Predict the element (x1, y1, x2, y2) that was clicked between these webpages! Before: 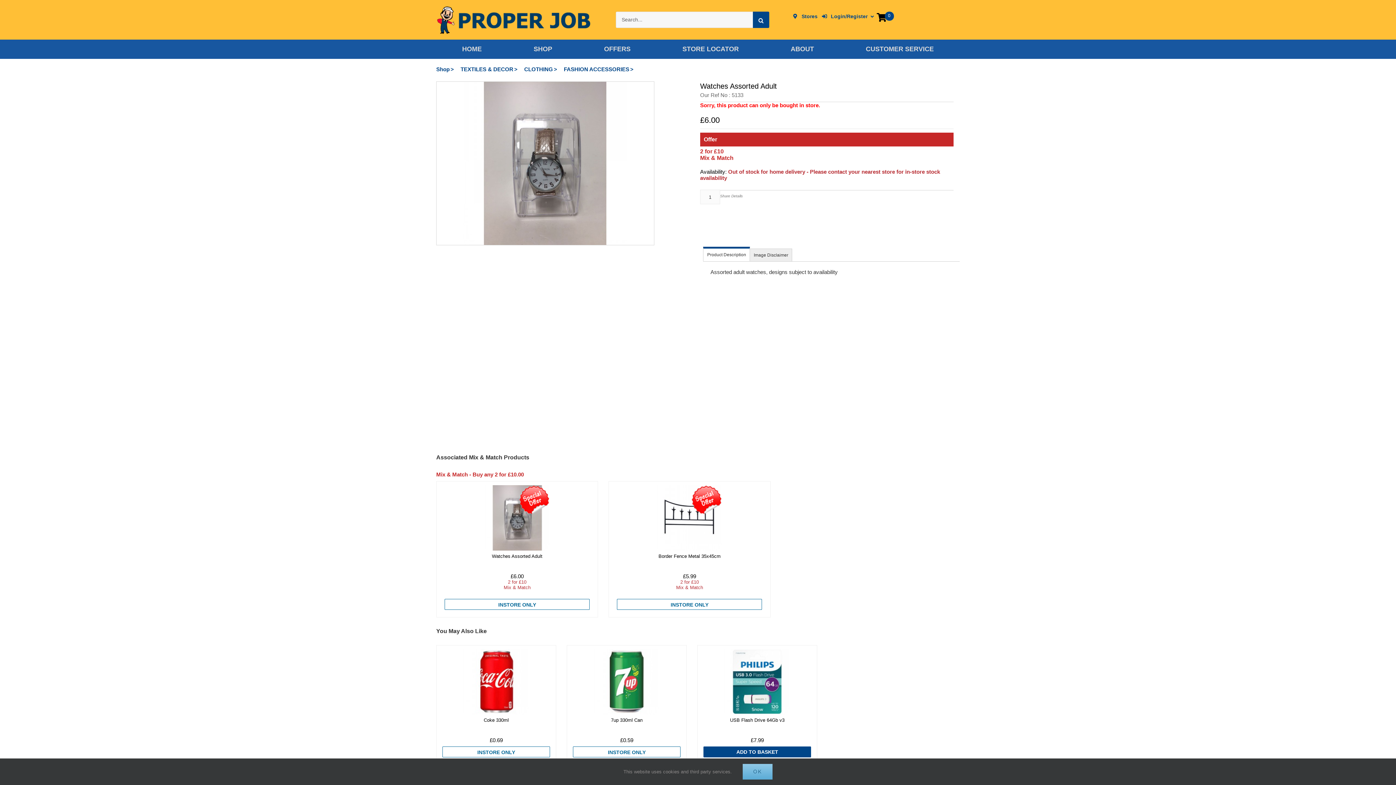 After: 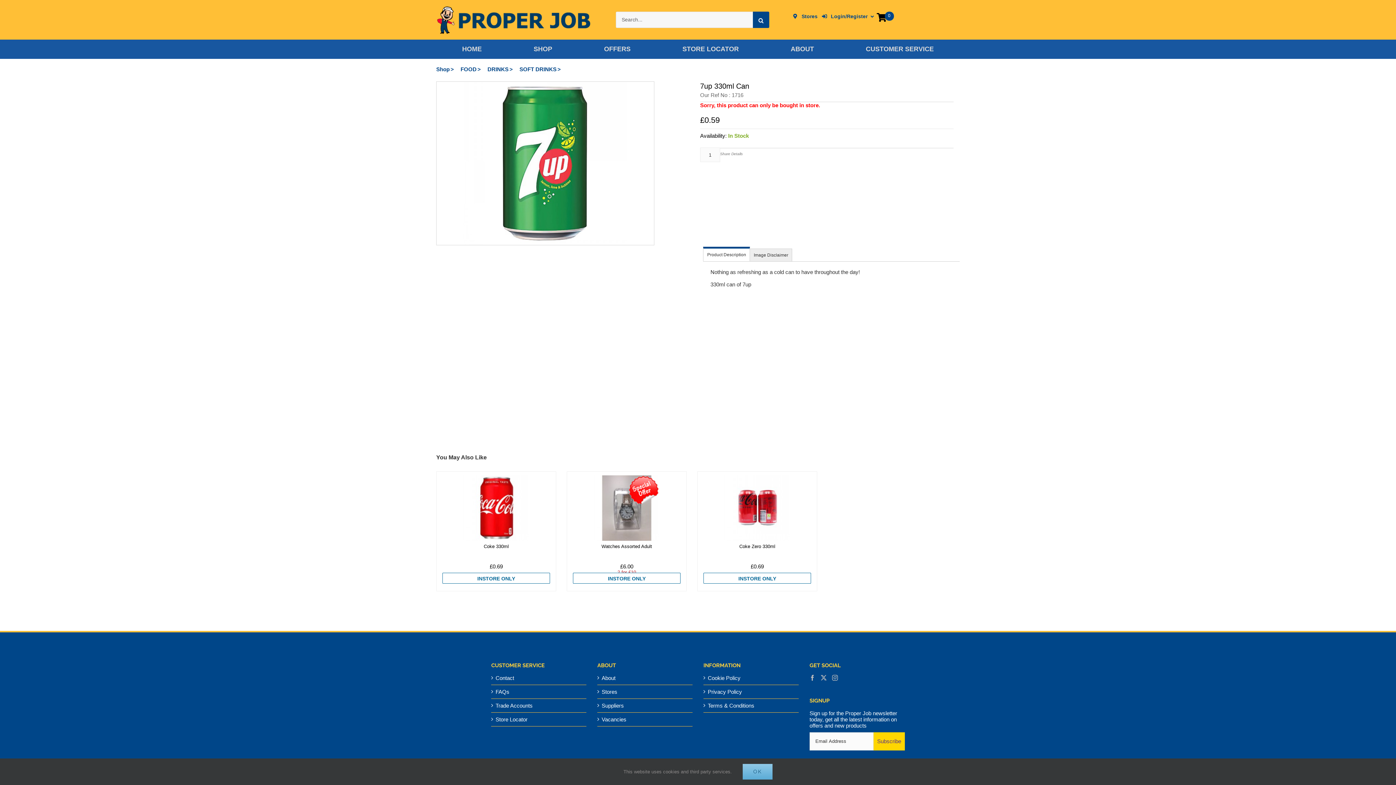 Action: label: 7up 330ml Can
£0.59 bbox: (567, 649, 686, 733)